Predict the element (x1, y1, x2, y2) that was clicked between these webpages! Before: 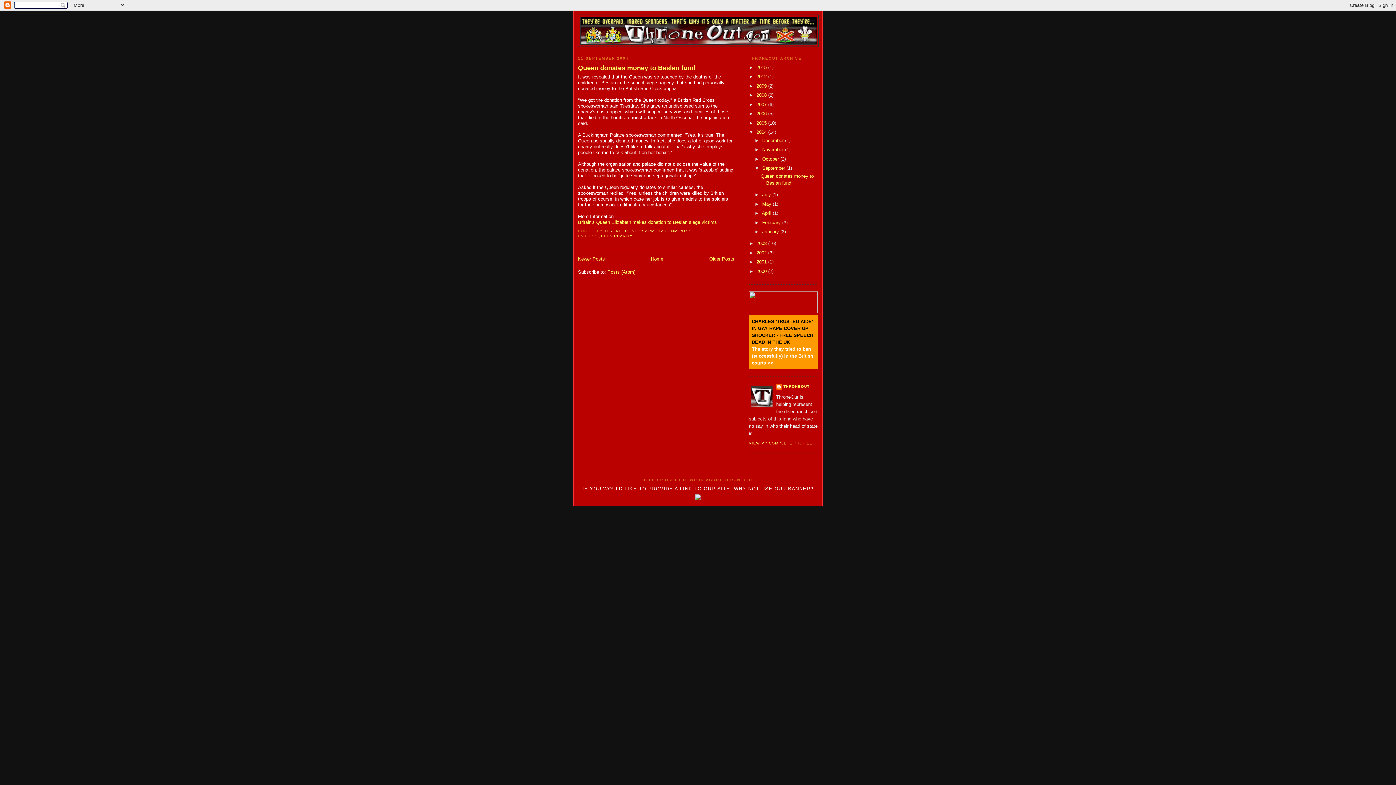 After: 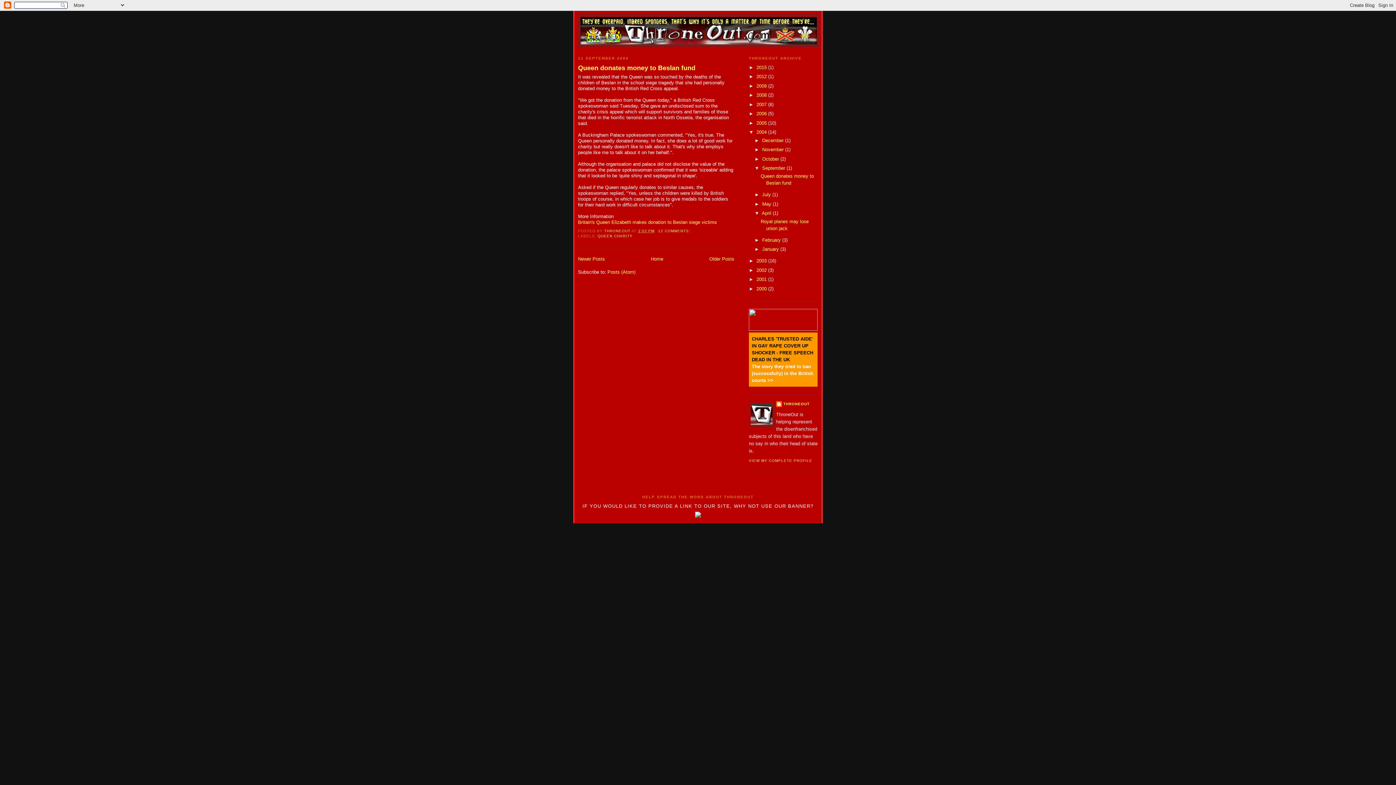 Action: bbox: (754, 210, 762, 216) label: ►  